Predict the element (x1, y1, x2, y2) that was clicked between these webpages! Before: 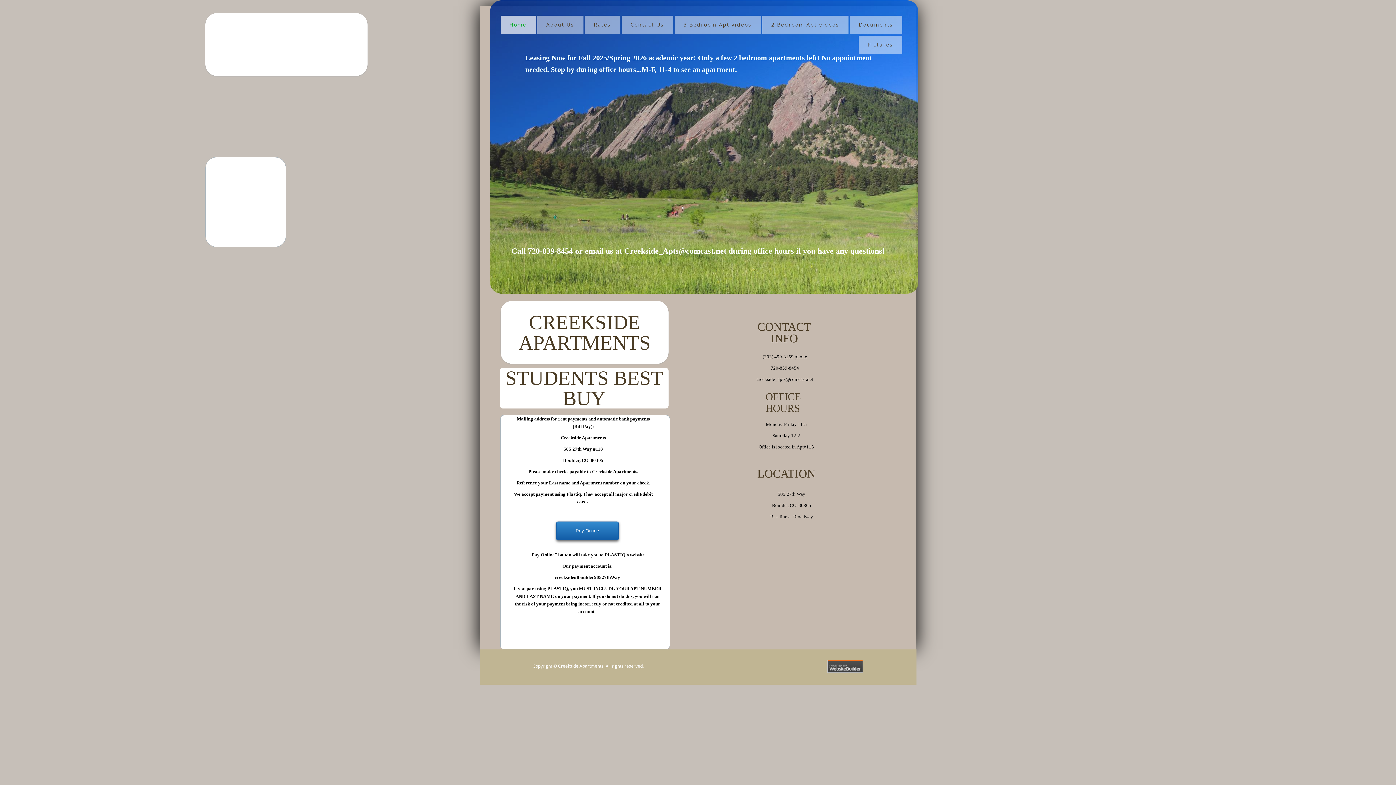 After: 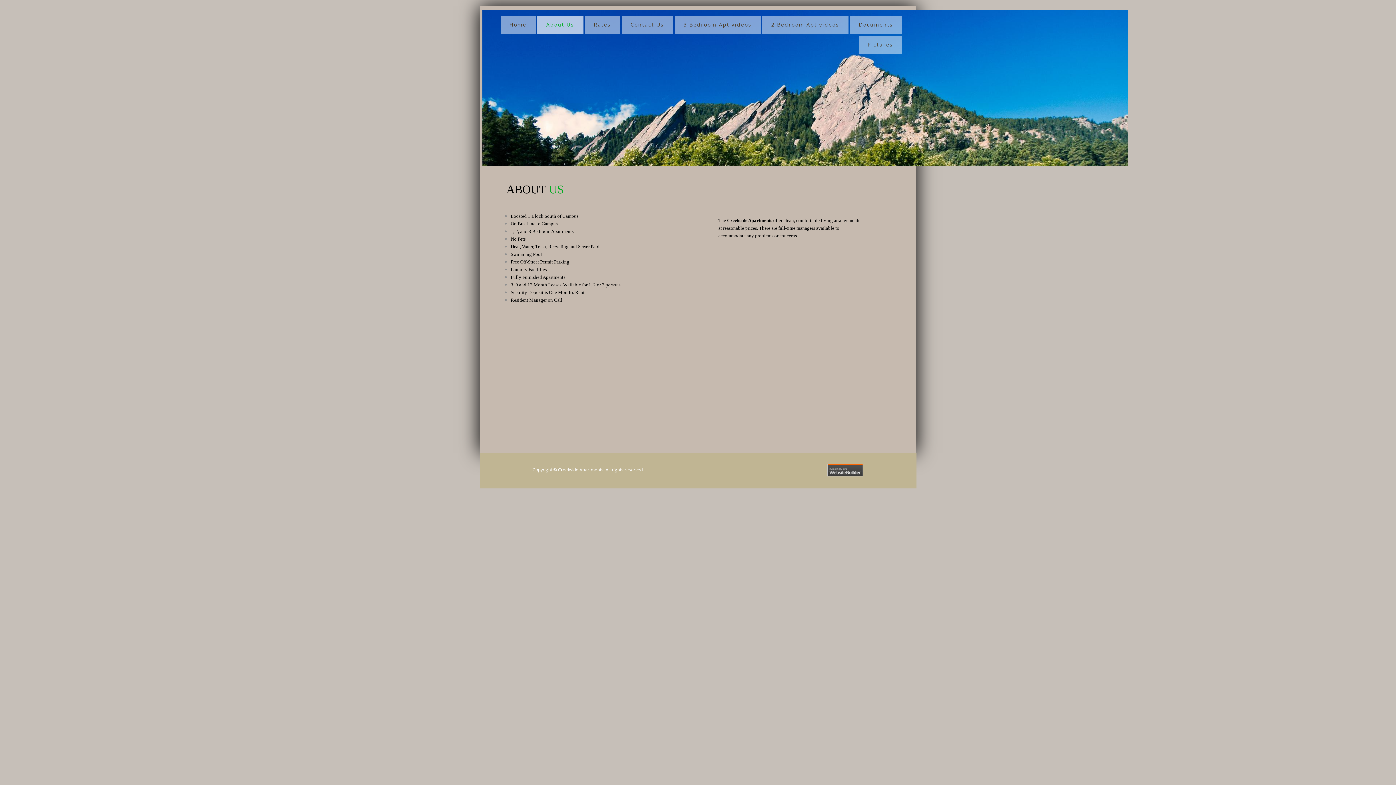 Action: label: About Us bbox: (537, 15, 583, 33)